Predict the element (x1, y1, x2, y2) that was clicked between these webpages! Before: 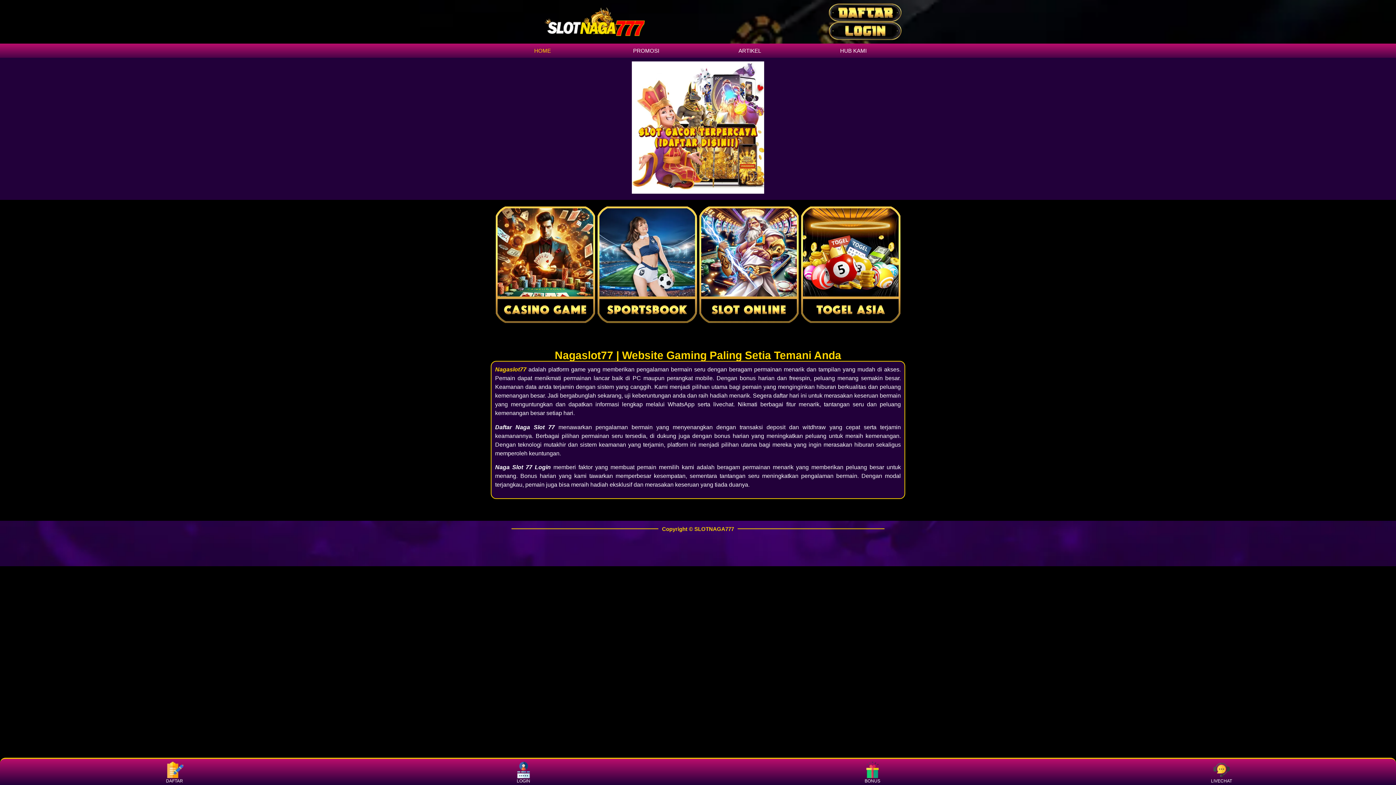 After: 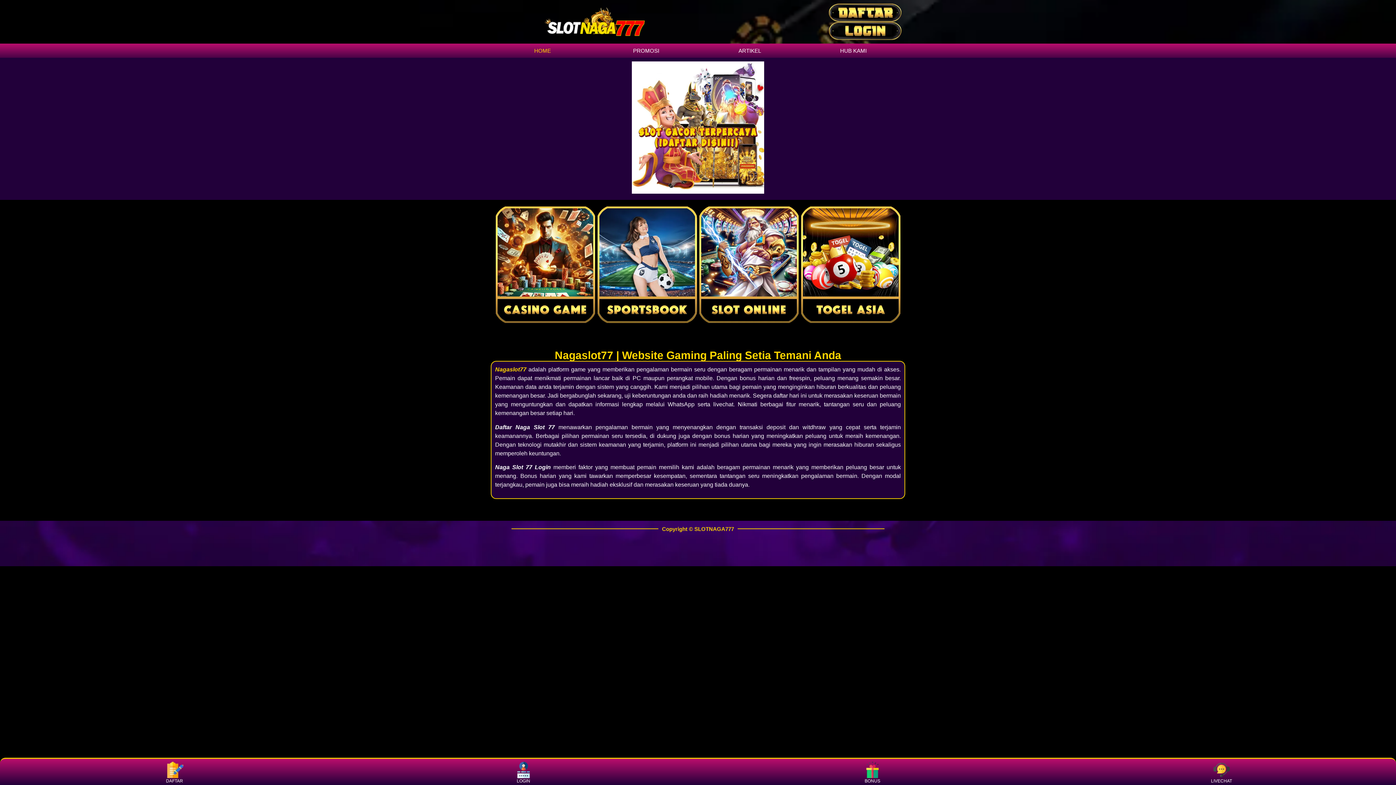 Action: bbox: (698, 43, 801, 57) label: ARTIKEL